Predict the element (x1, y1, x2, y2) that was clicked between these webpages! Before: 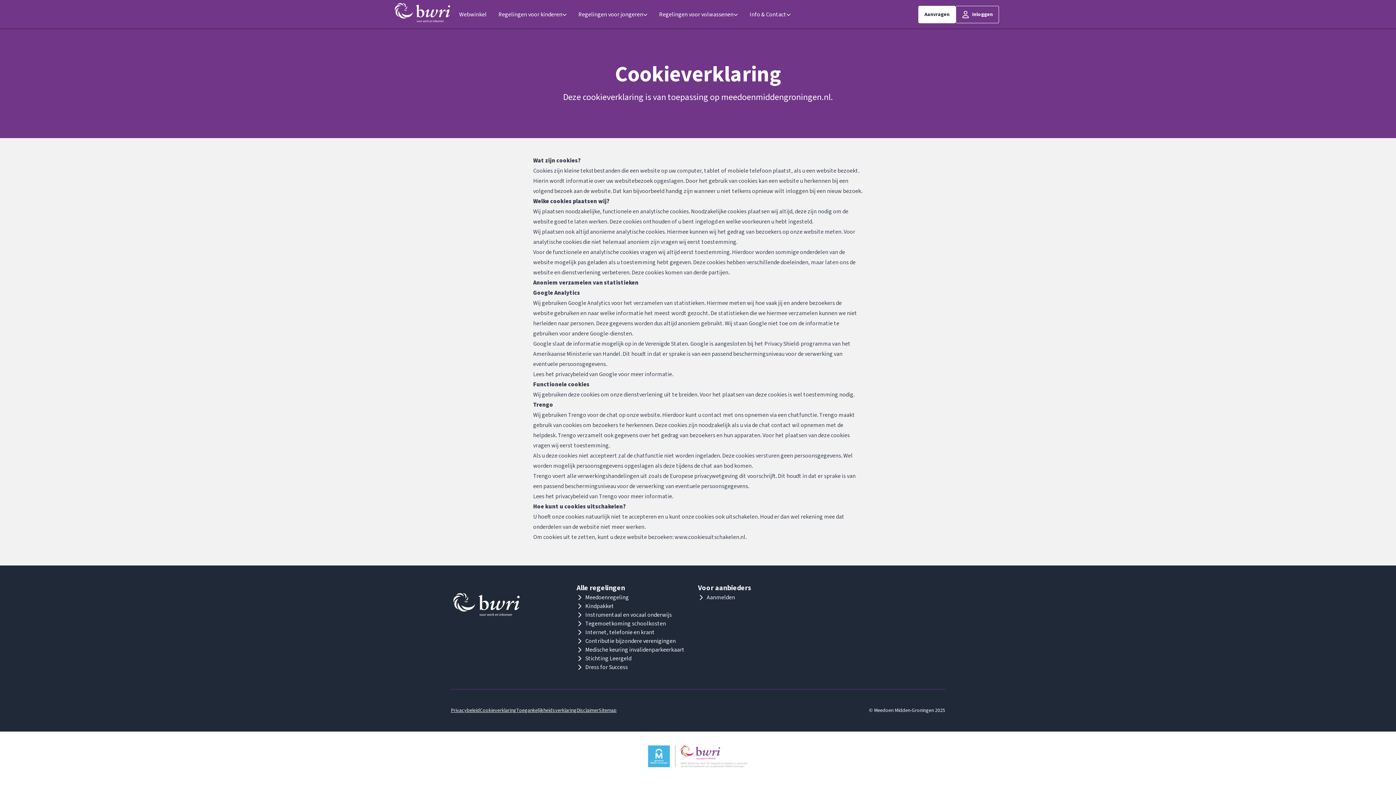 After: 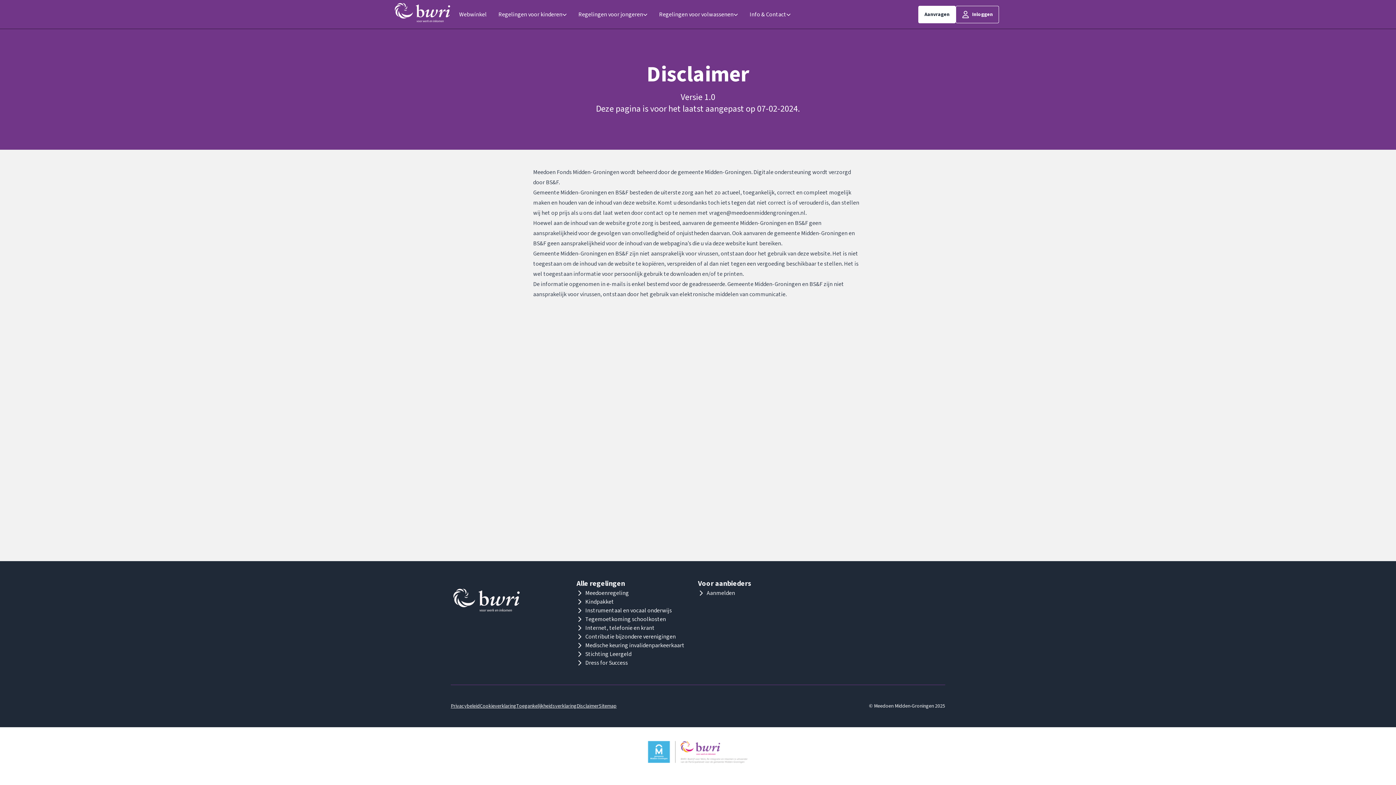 Action: label: Disclaimer bbox: (576, 707, 598, 714)